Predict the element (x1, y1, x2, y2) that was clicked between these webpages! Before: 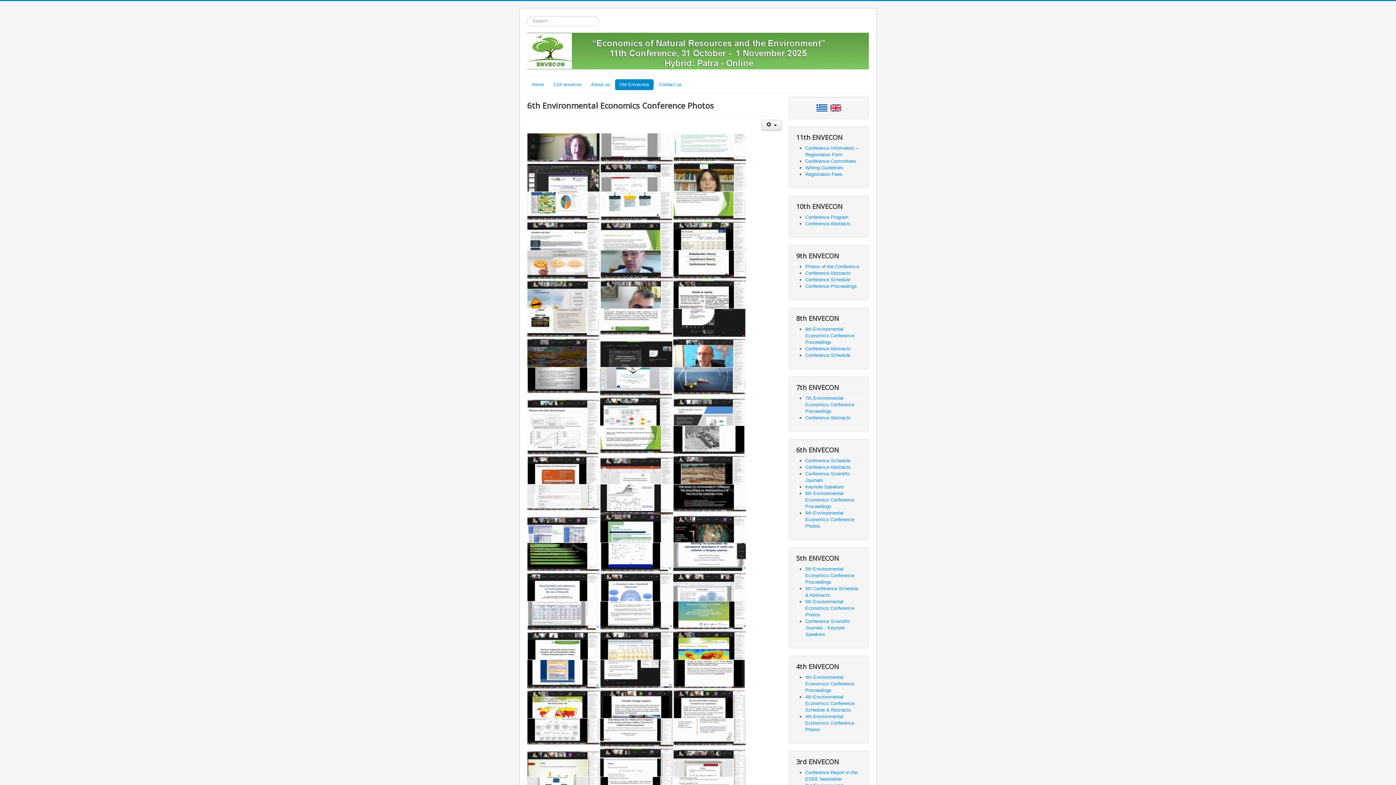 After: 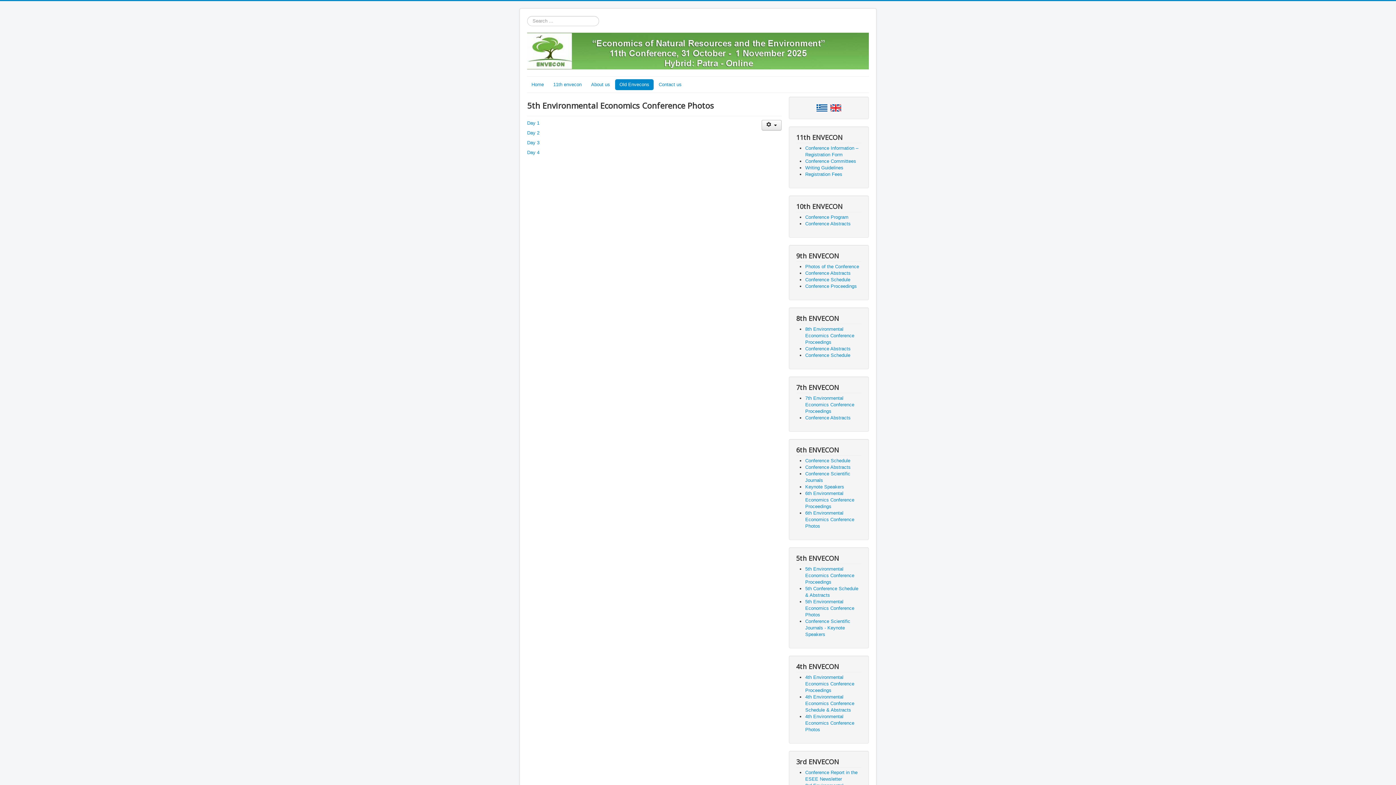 Action: bbox: (805, 599, 854, 617) label: 5th Environmental Economics Conference Photos